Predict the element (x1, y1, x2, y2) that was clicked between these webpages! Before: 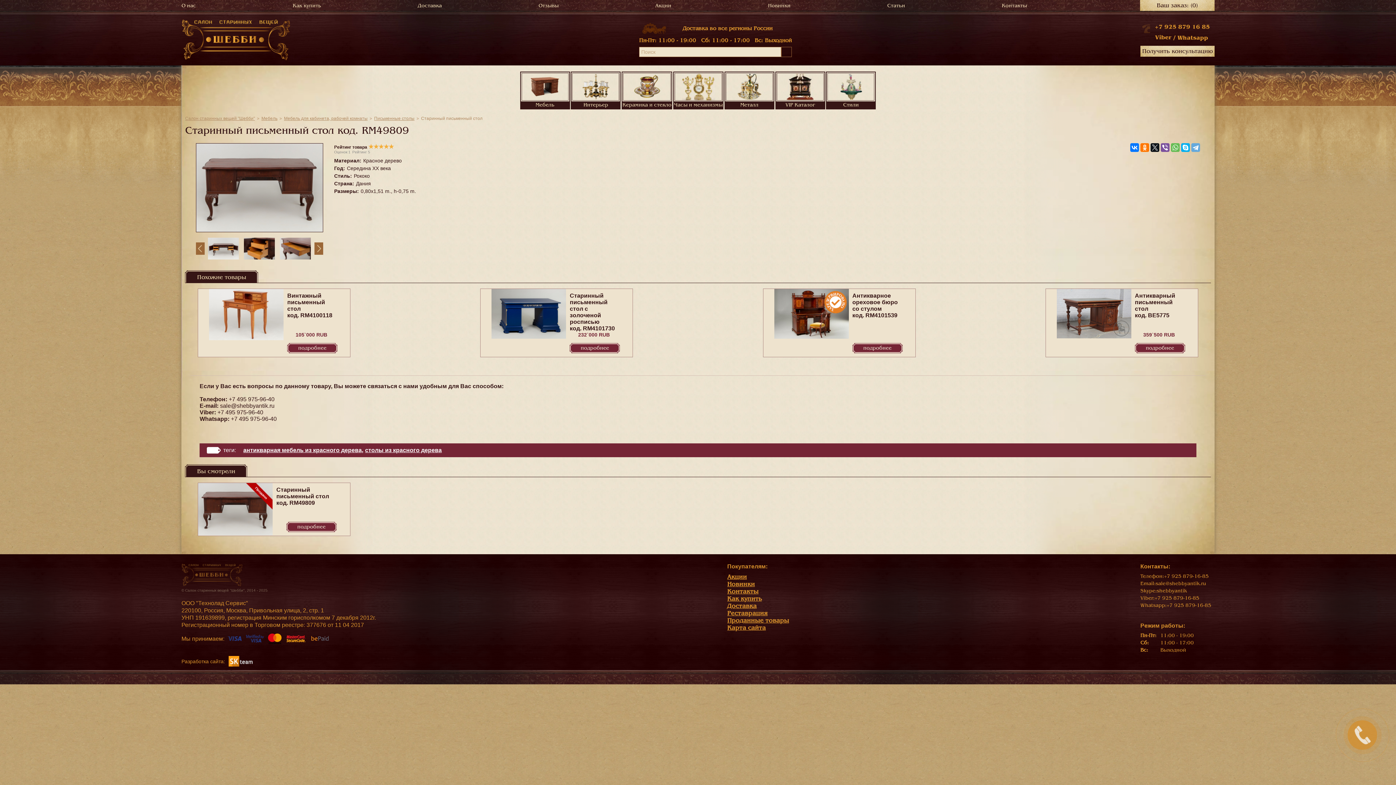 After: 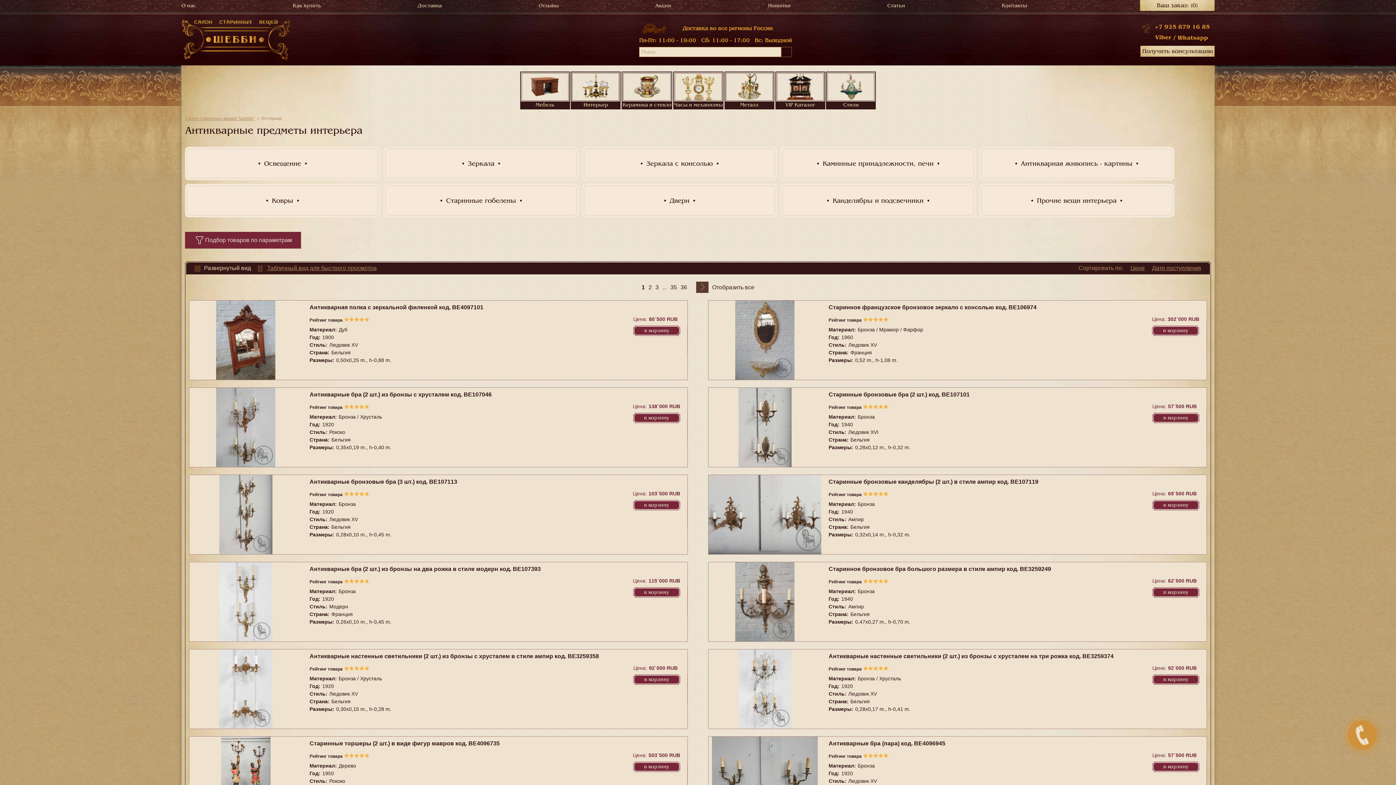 Action: bbox: (571, 72, 620, 108) label: Интерьер